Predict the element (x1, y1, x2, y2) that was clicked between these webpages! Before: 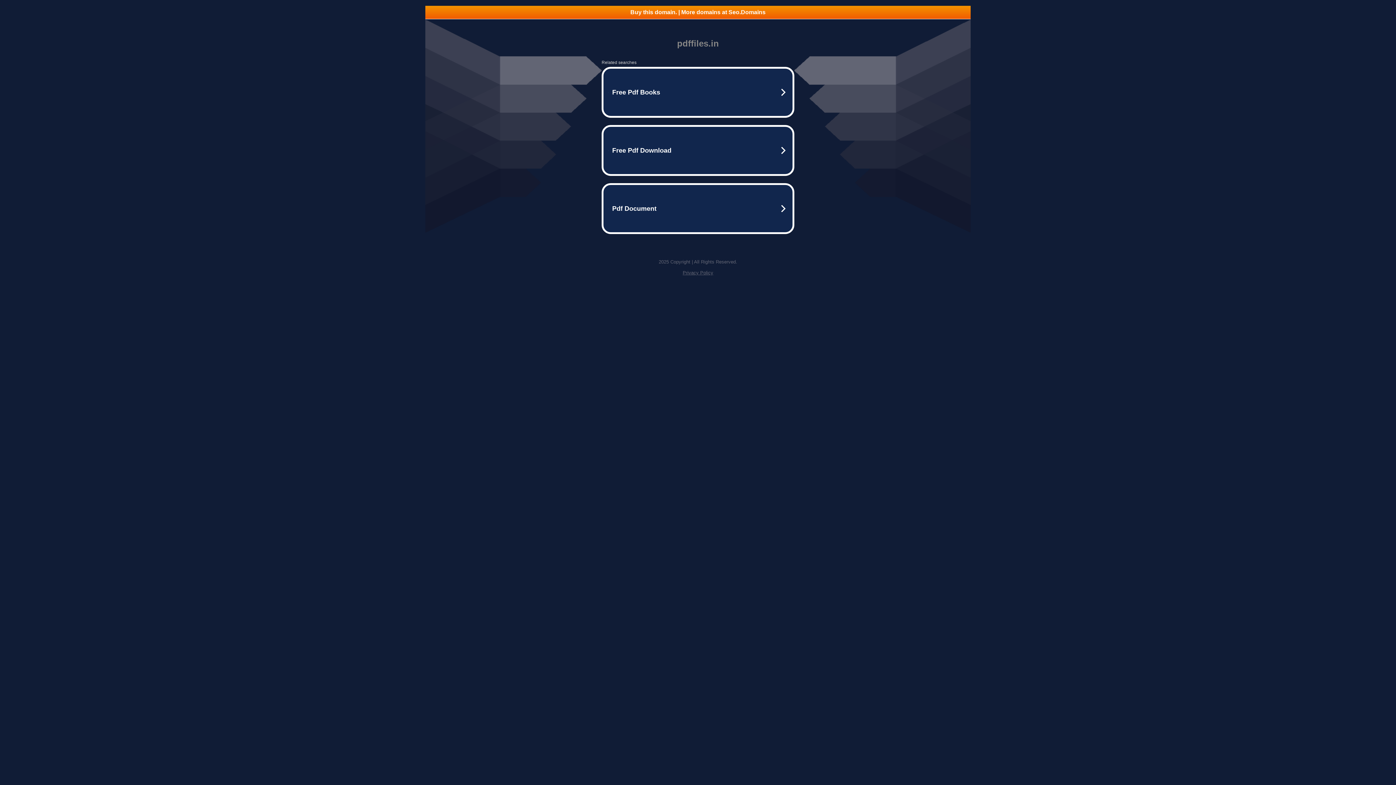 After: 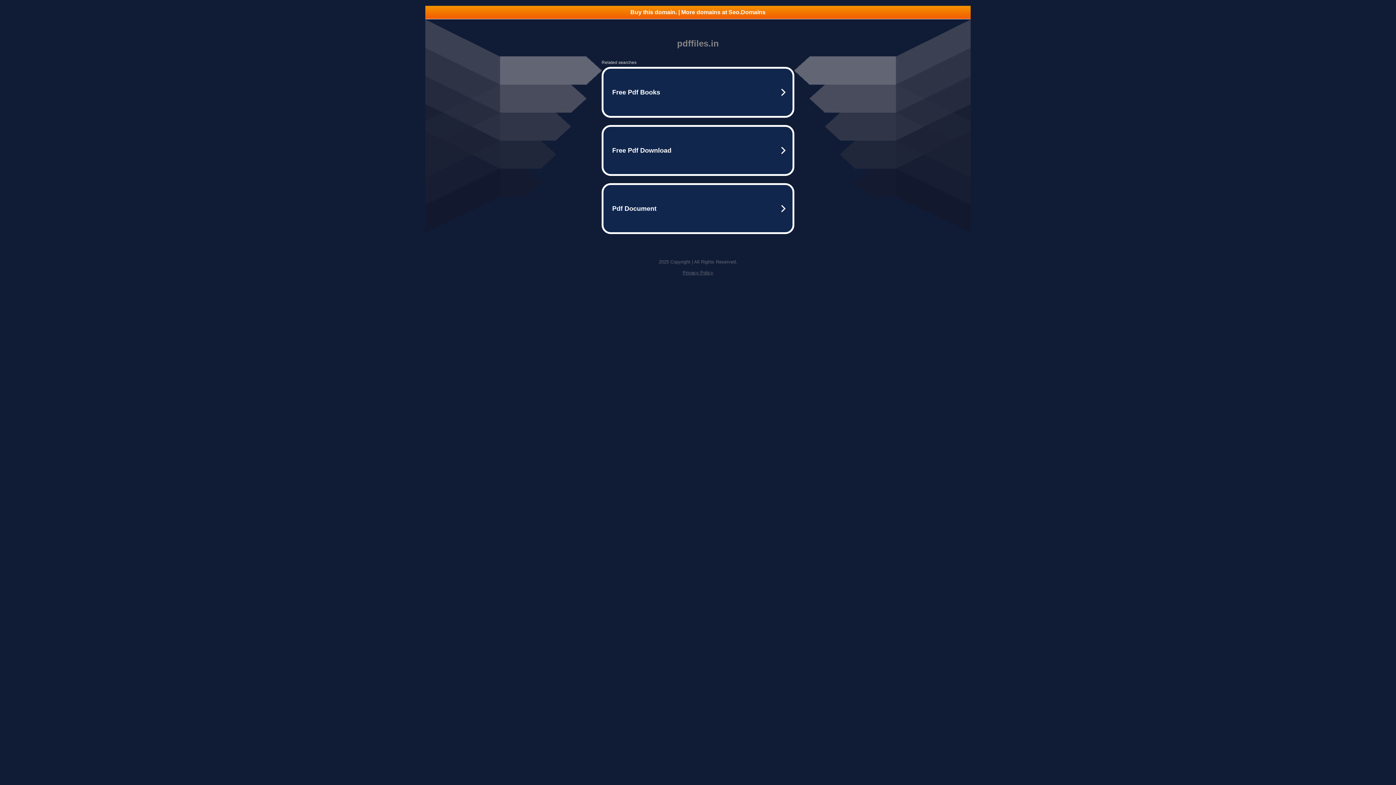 Action: label: Buy this domain. | More domains at Seo.Domains bbox: (425, 5, 970, 18)